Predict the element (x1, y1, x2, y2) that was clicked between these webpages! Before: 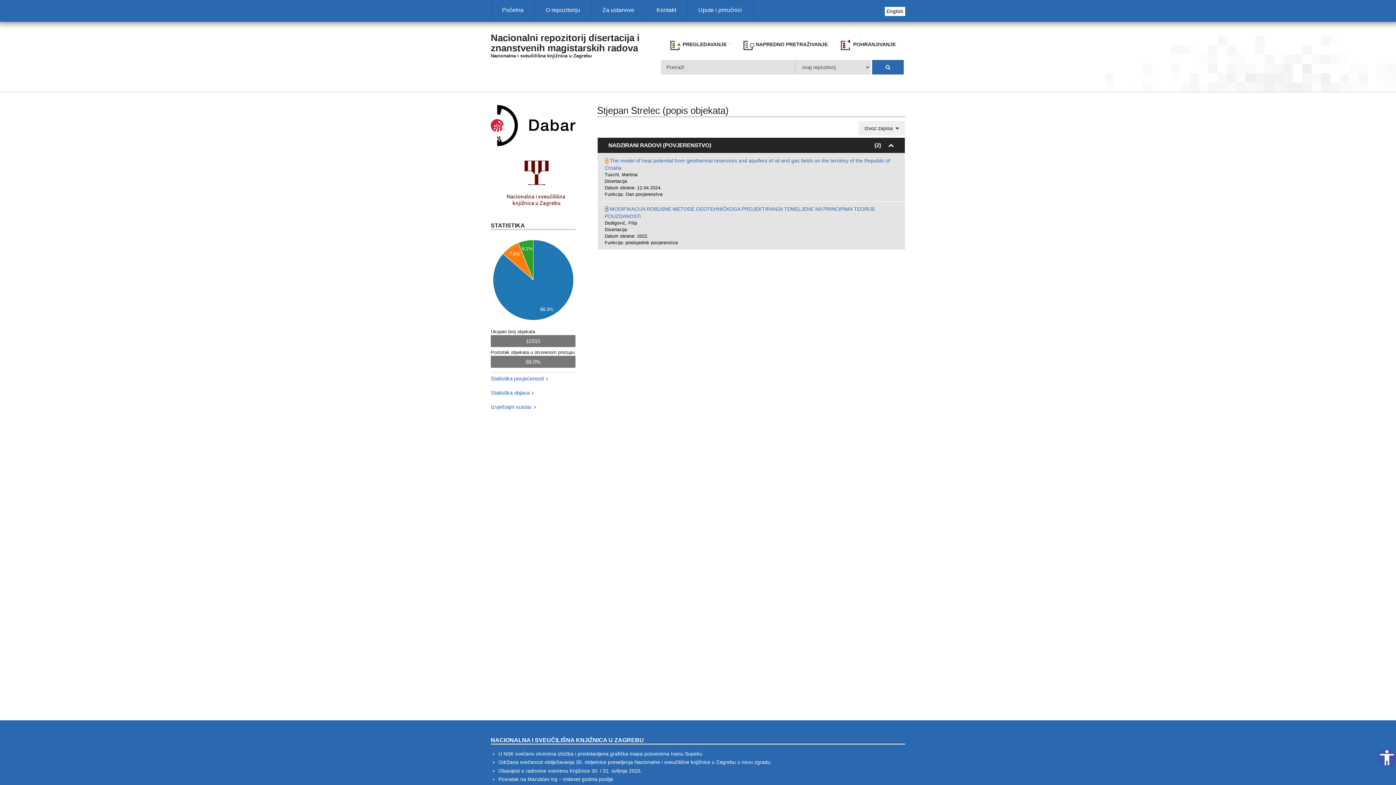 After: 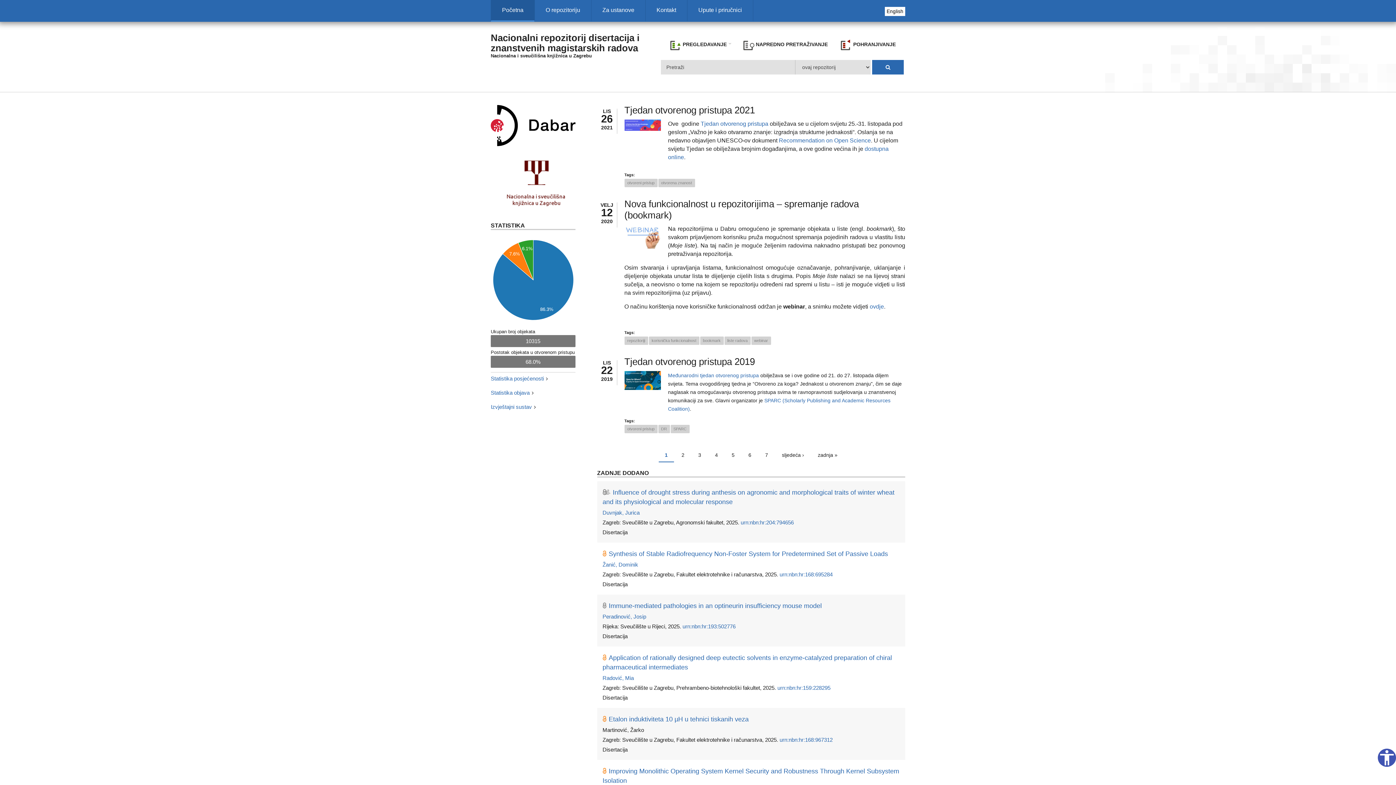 Action: bbox: (490, 0, 534, 21) label: Početna